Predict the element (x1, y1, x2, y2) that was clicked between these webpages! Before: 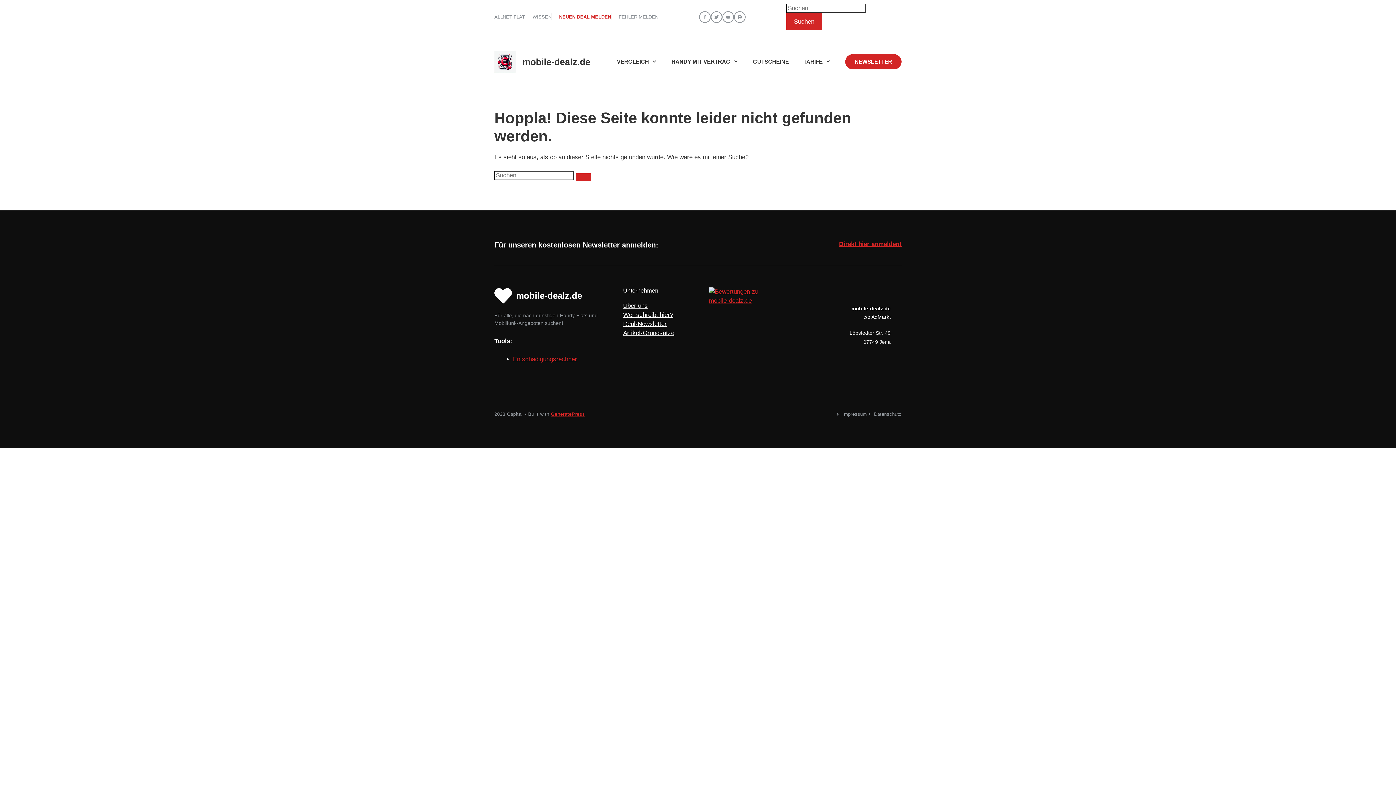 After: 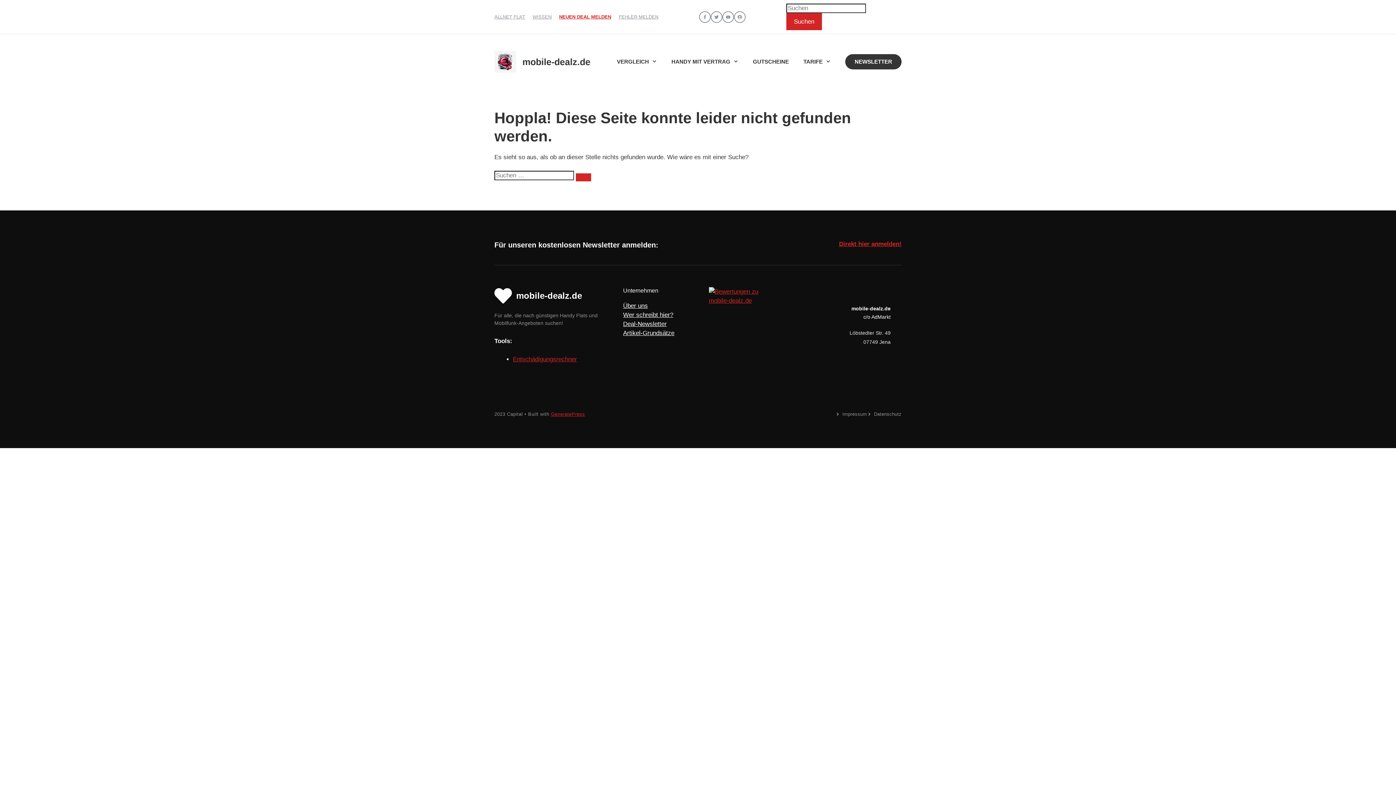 Action: label: NEWSLETTER bbox: (845, 54, 901, 69)